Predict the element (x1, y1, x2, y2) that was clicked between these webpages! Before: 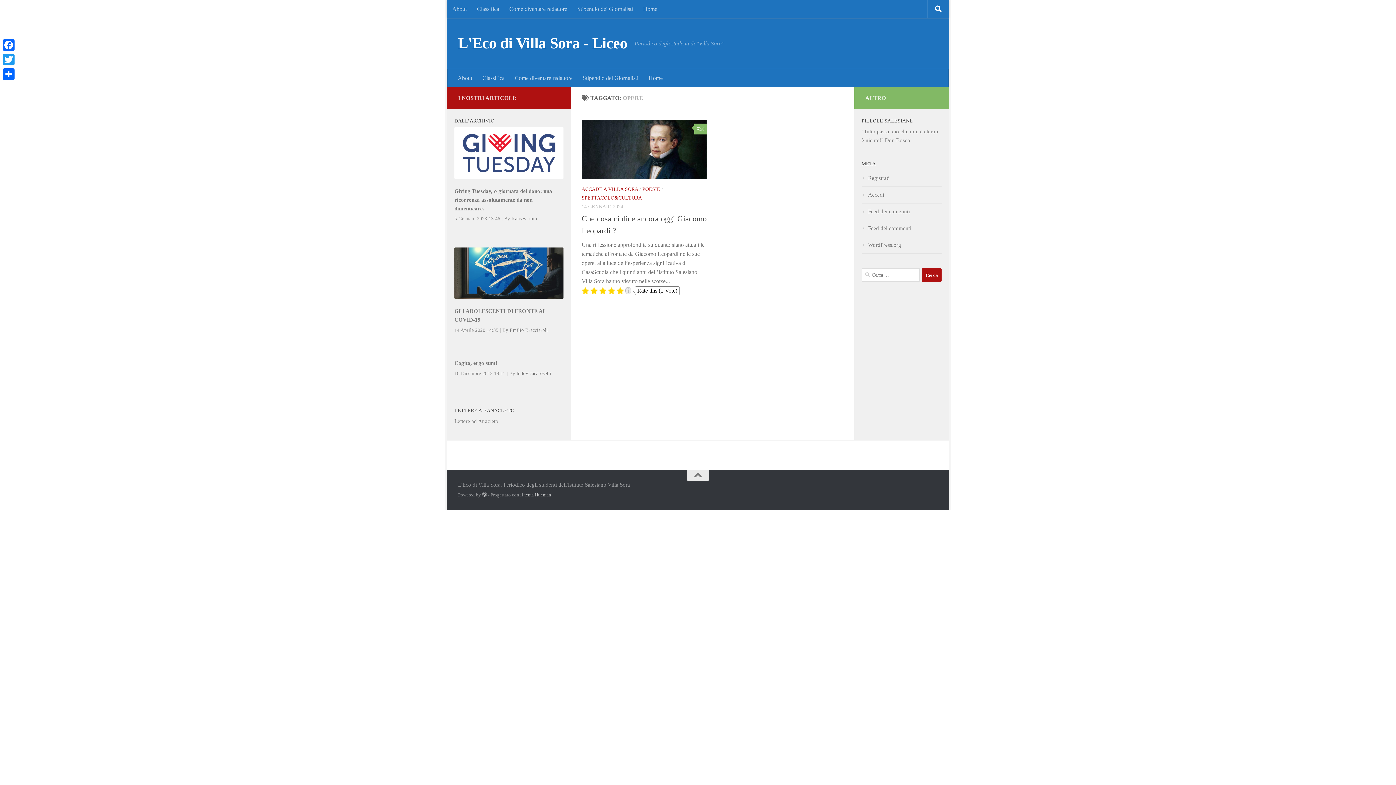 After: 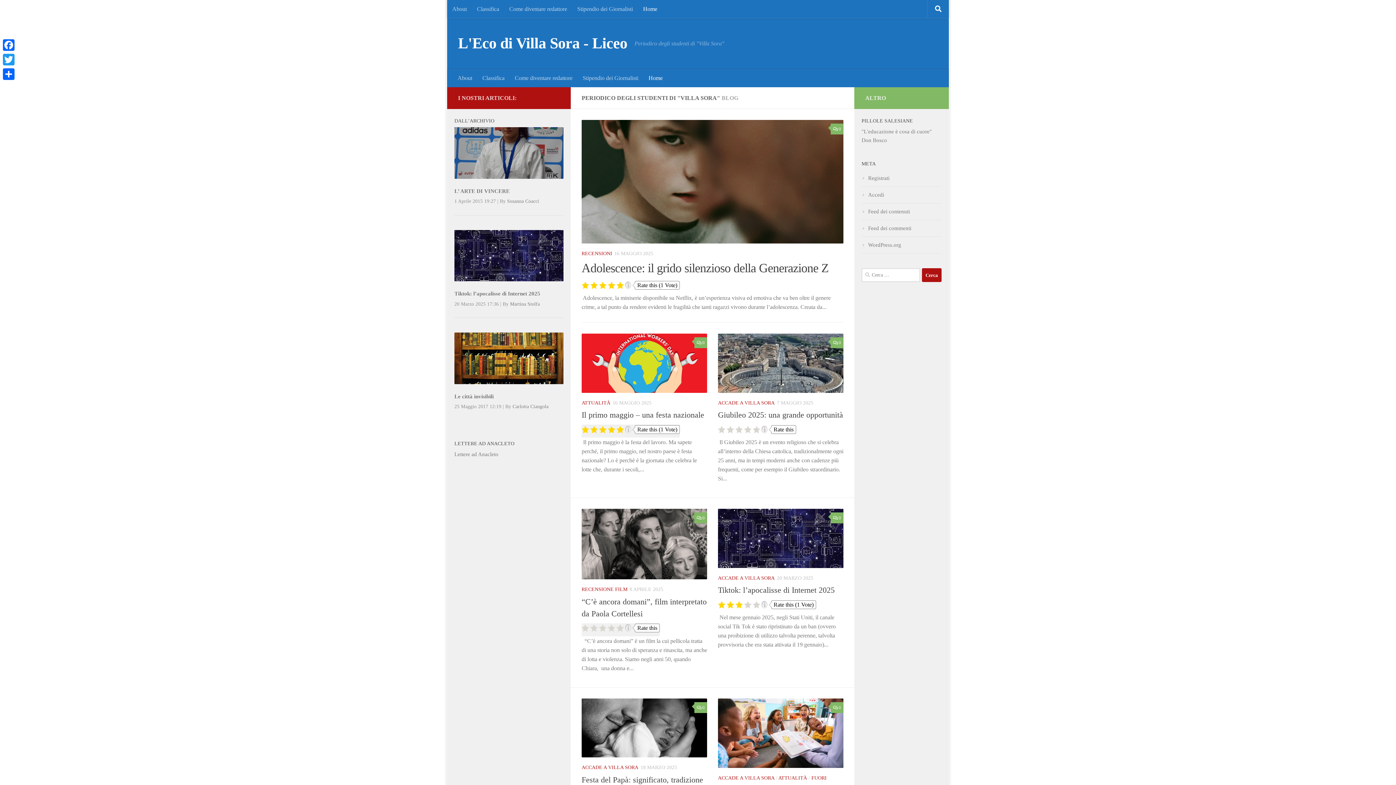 Action: bbox: (643, 69, 668, 87) label: Home